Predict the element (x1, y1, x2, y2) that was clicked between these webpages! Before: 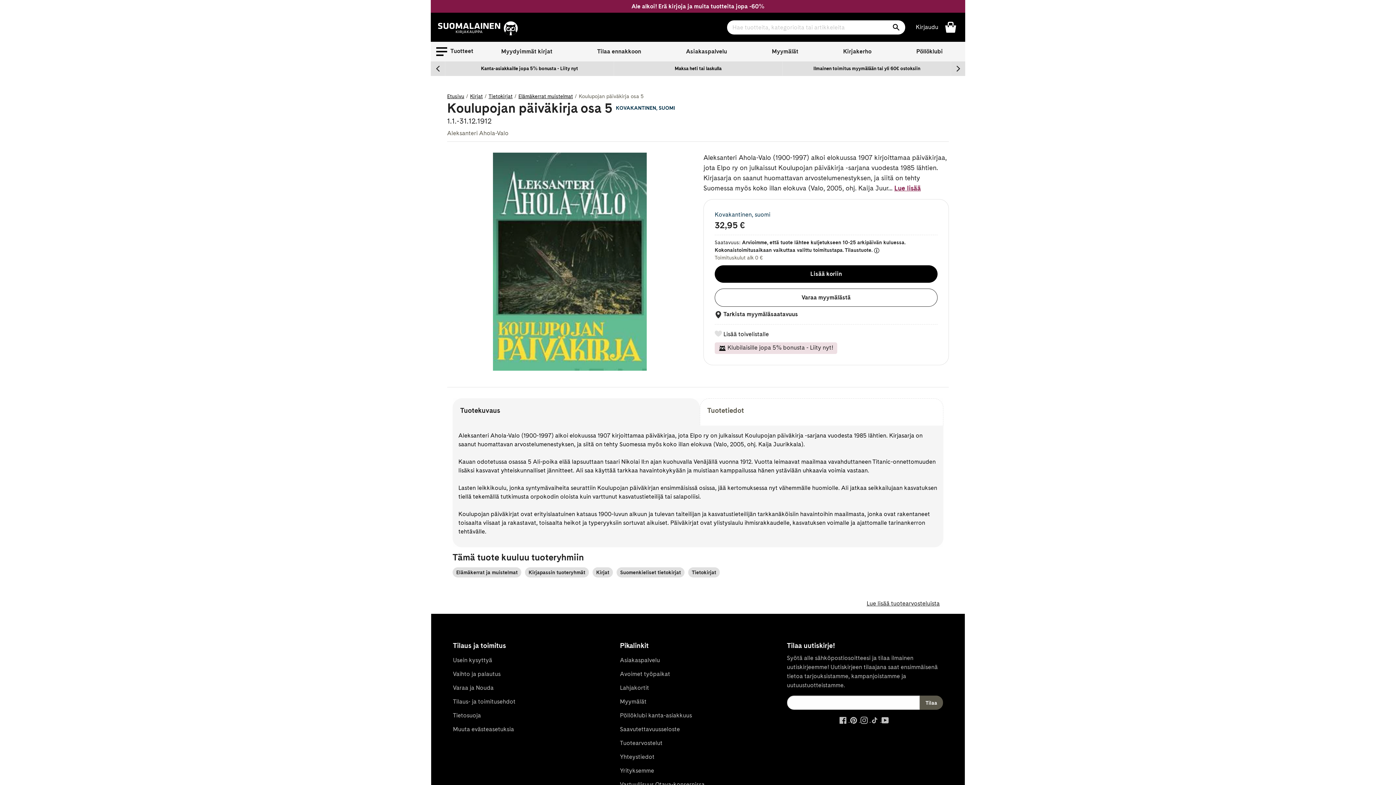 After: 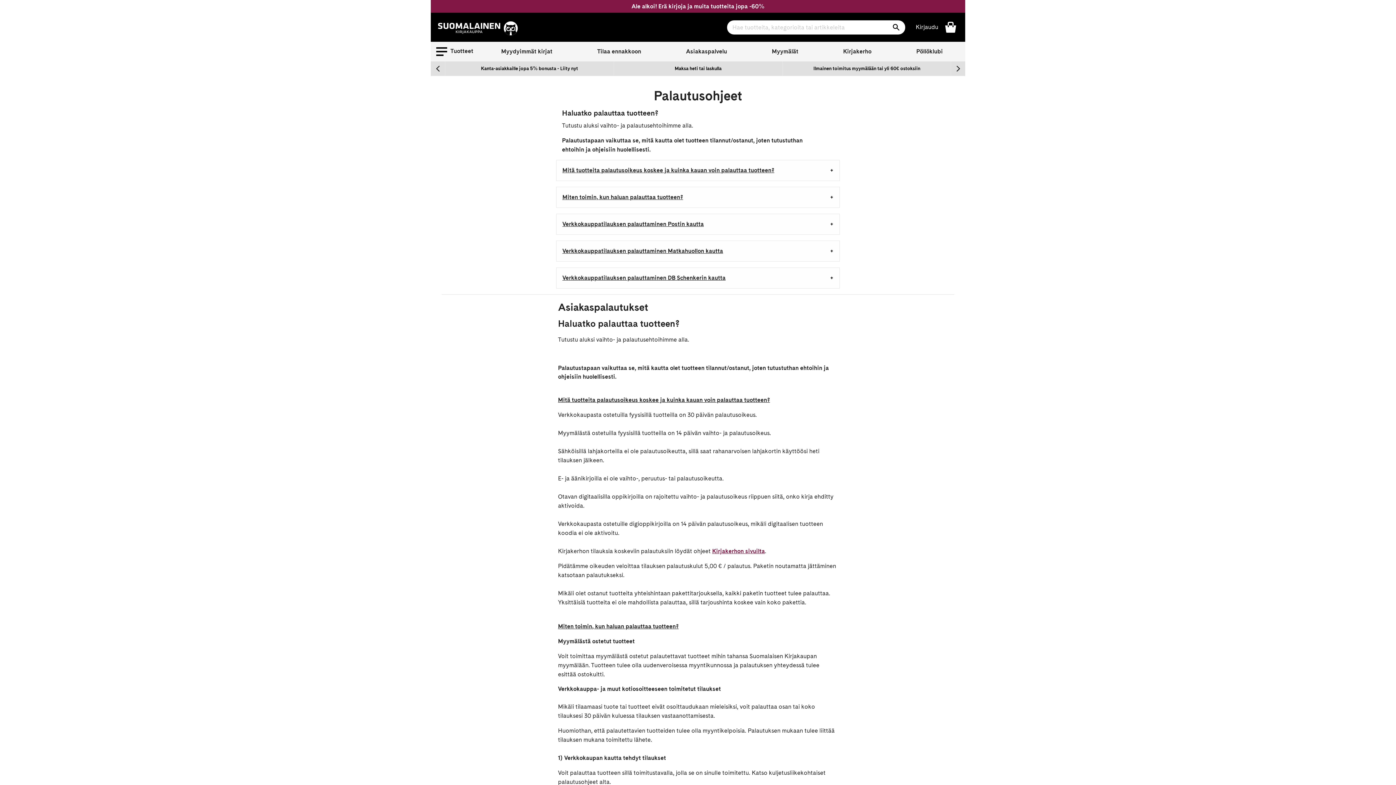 Action: bbox: (453, 667, 609, 681) label: Vaihto ja palautus